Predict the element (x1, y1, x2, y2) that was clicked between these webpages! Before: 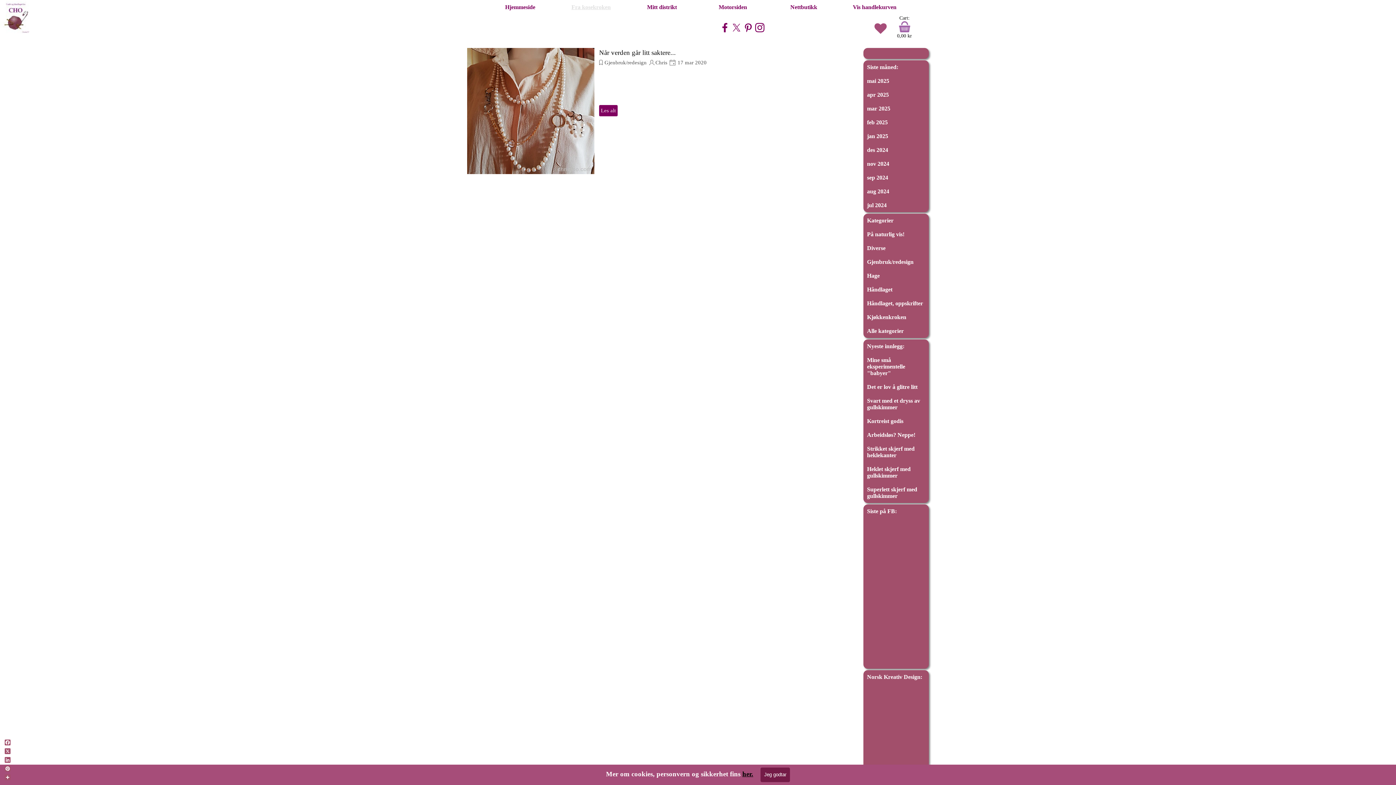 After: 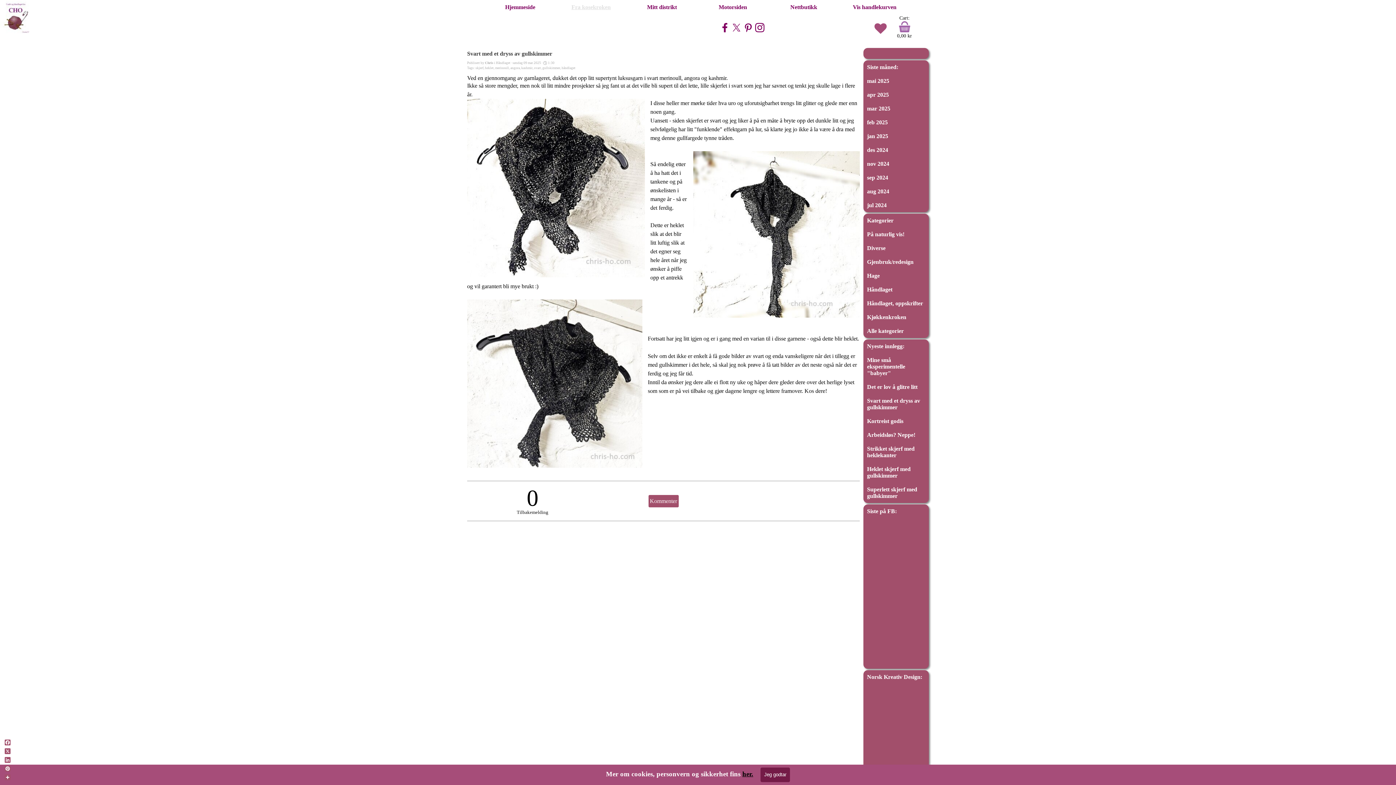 Action: bbox: (867, 397, 920, 410) label: Svart med et dryss av gullskimmer